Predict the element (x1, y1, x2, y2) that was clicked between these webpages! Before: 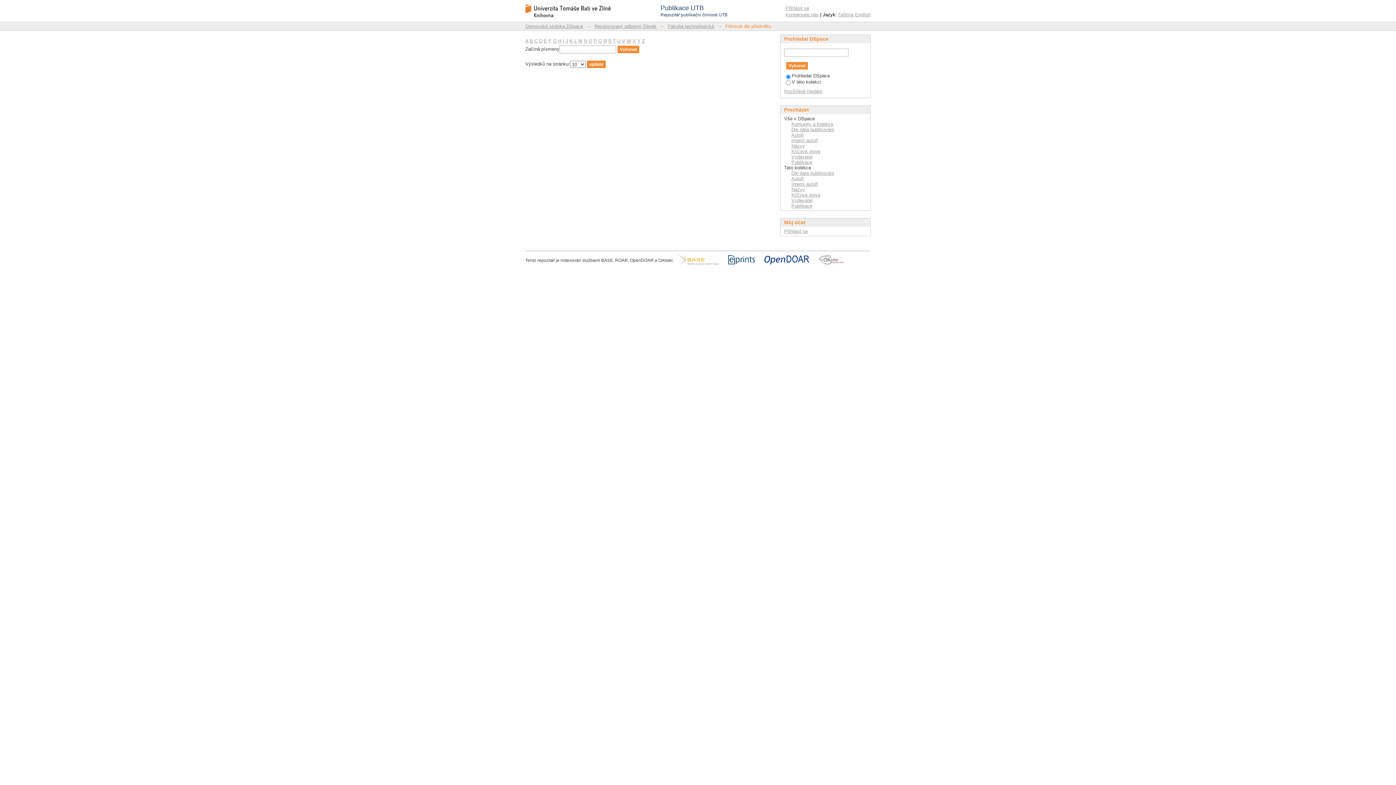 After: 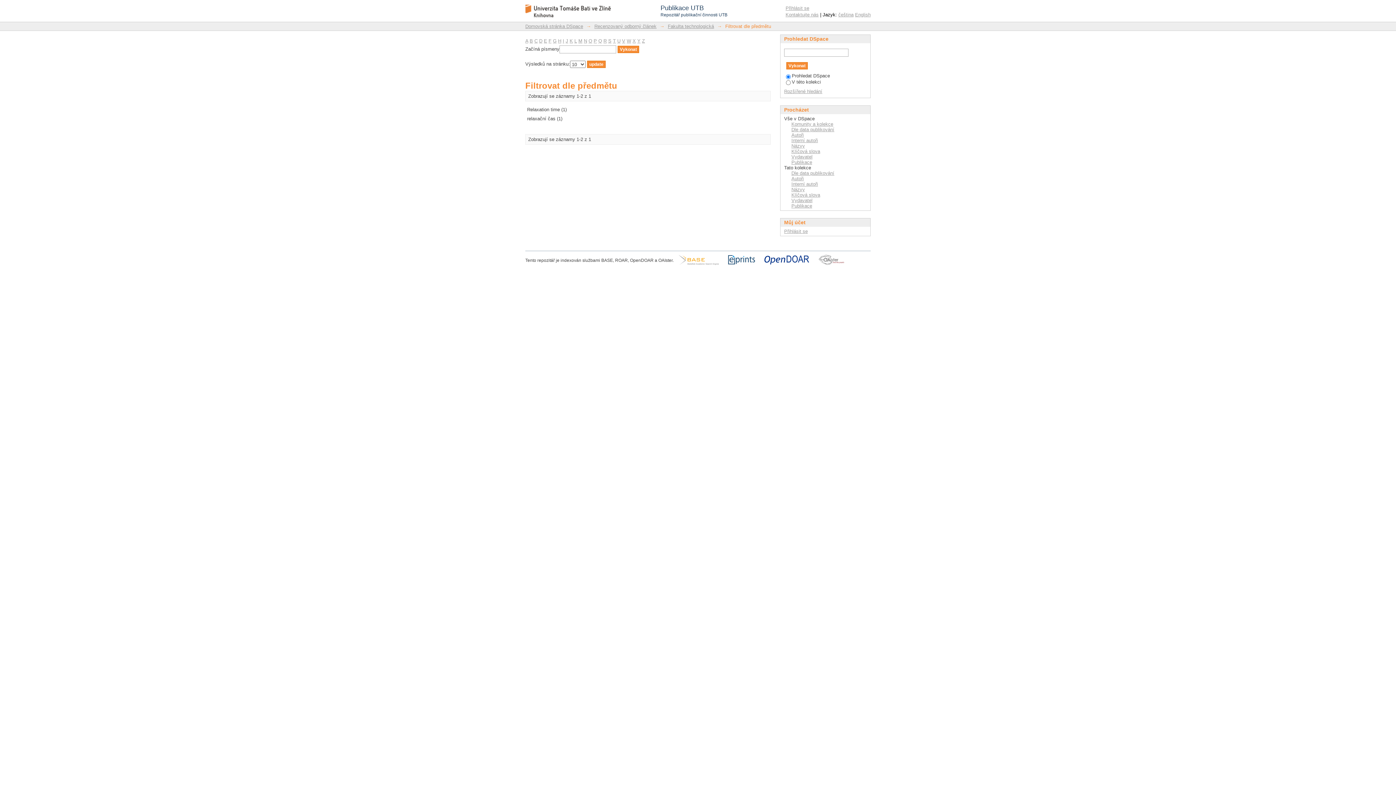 Action: label: R bbox: (603, 38, 606, 43)